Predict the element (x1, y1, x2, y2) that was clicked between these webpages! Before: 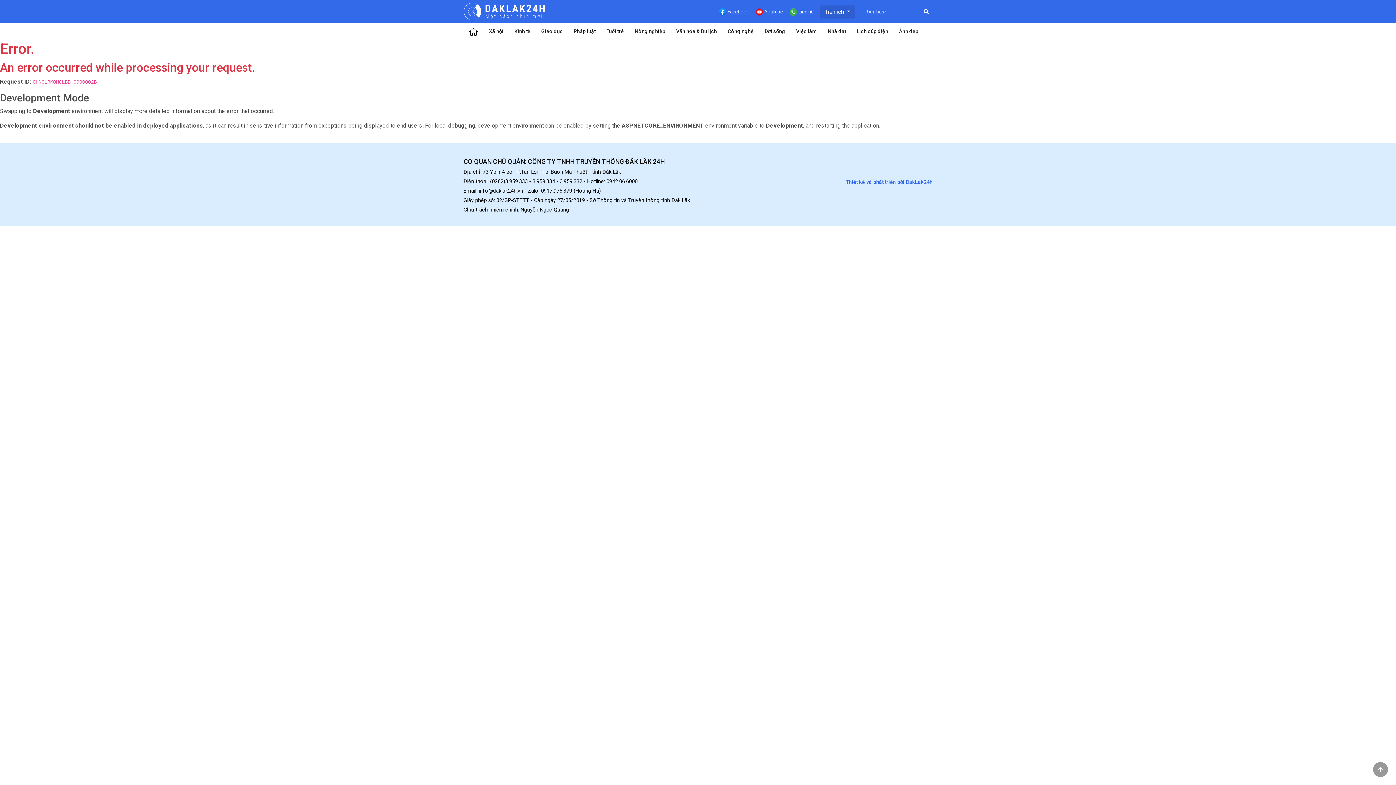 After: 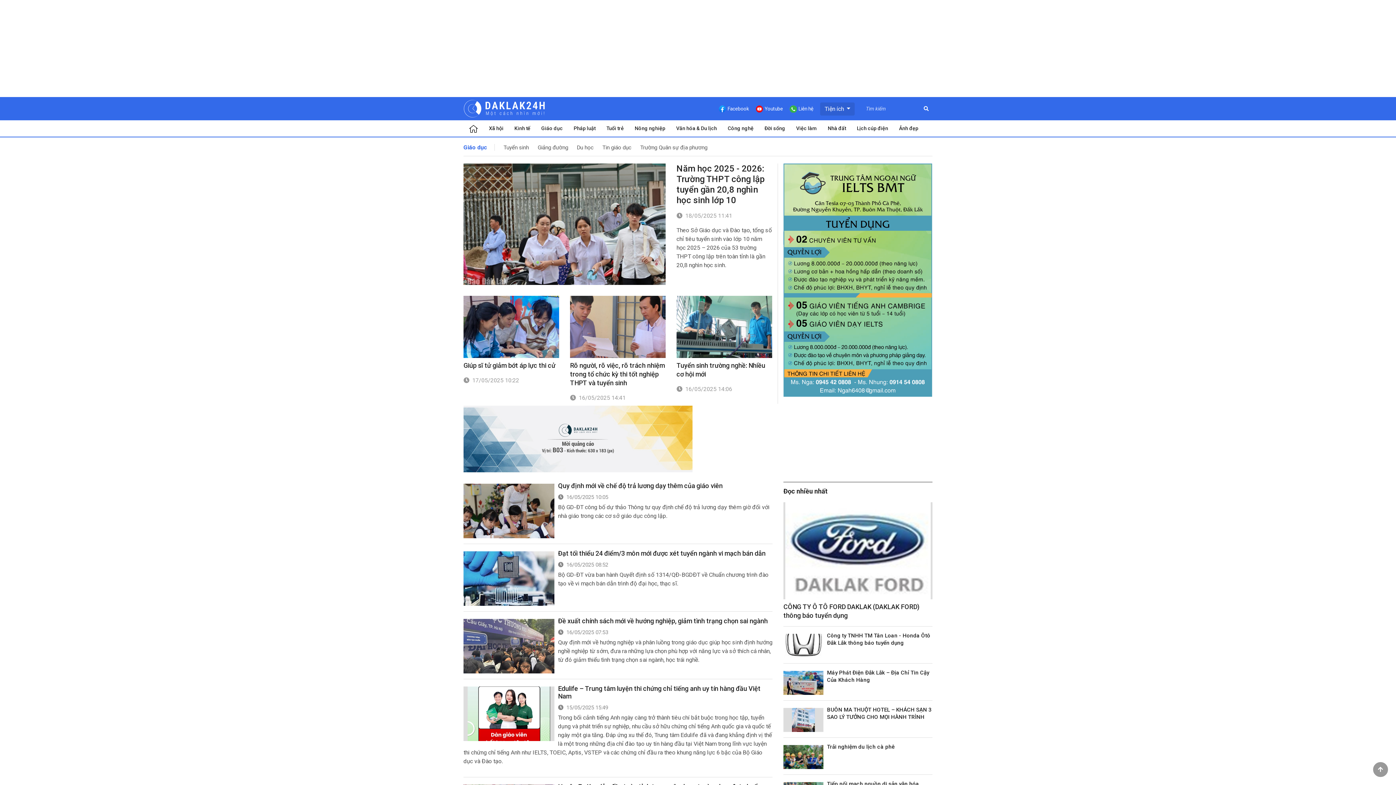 Action: bbox: (536, 23, 568, 39) label: Giáo dục